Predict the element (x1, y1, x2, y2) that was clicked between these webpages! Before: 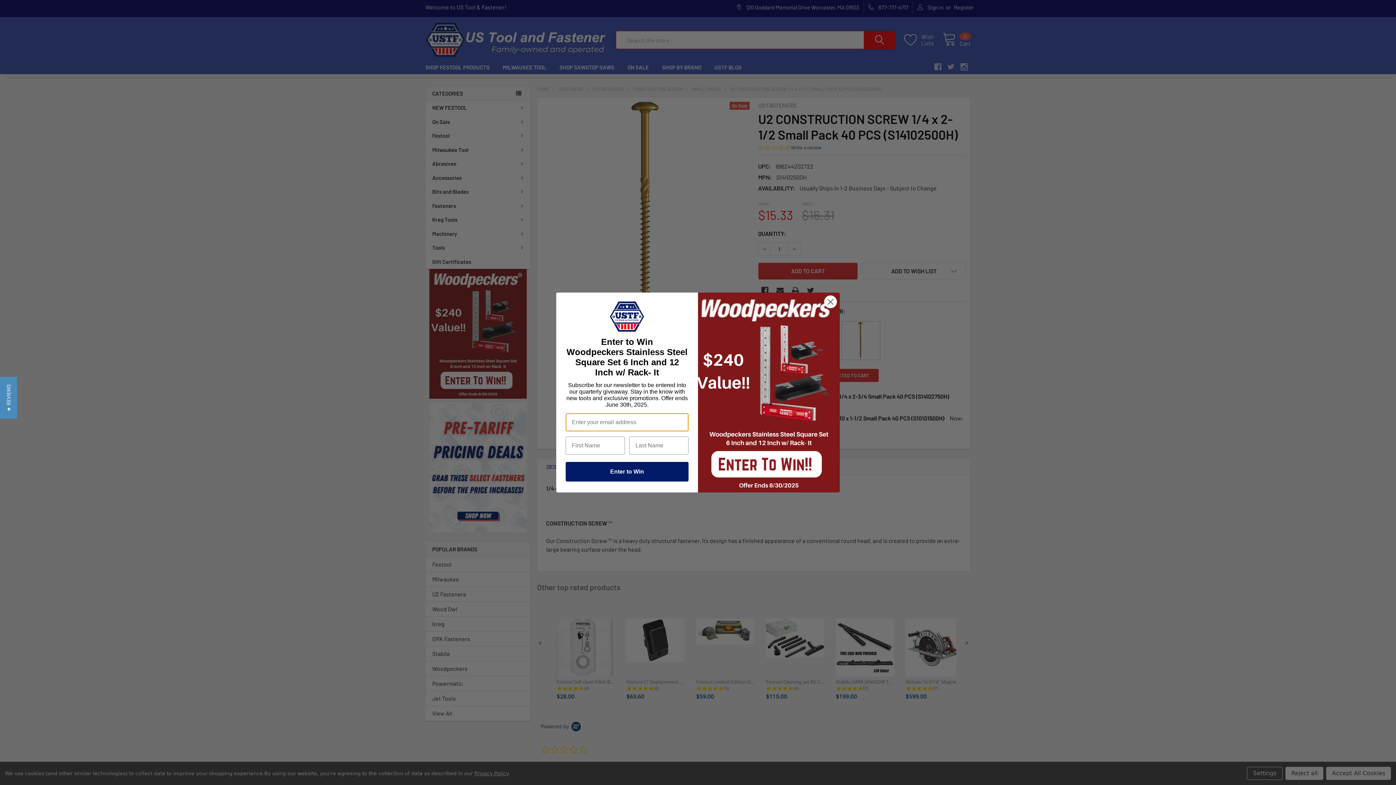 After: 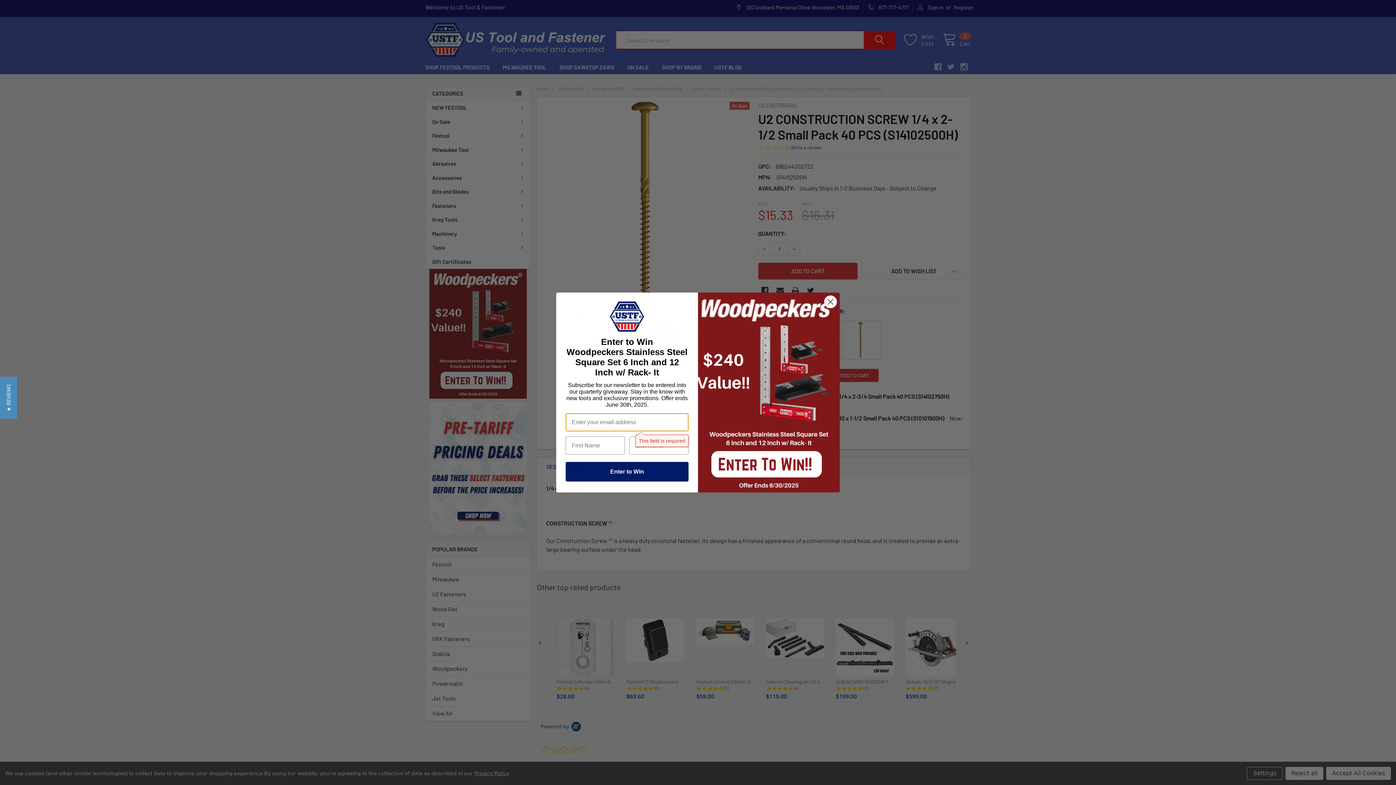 Action: label: Enter to Win bbox: (565, 462, 688, 481)